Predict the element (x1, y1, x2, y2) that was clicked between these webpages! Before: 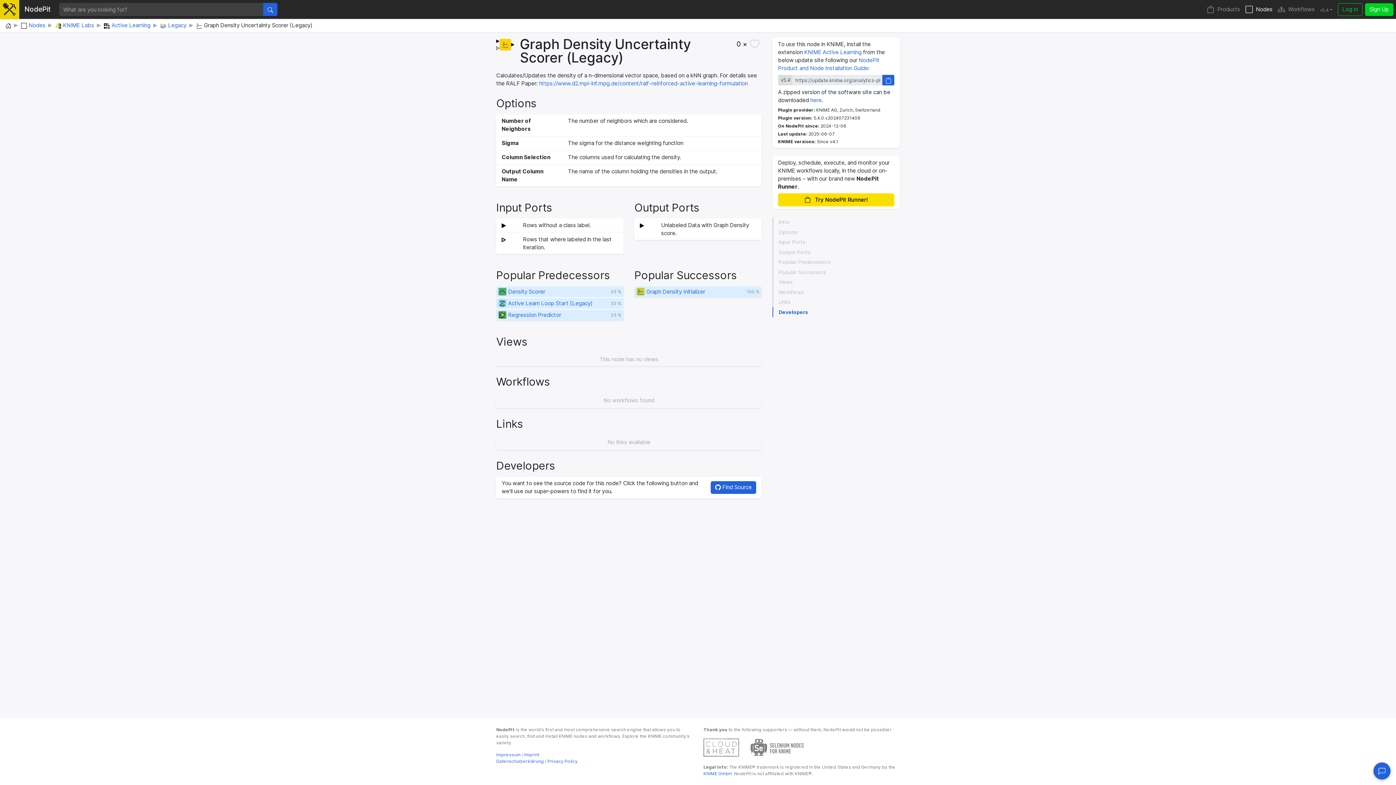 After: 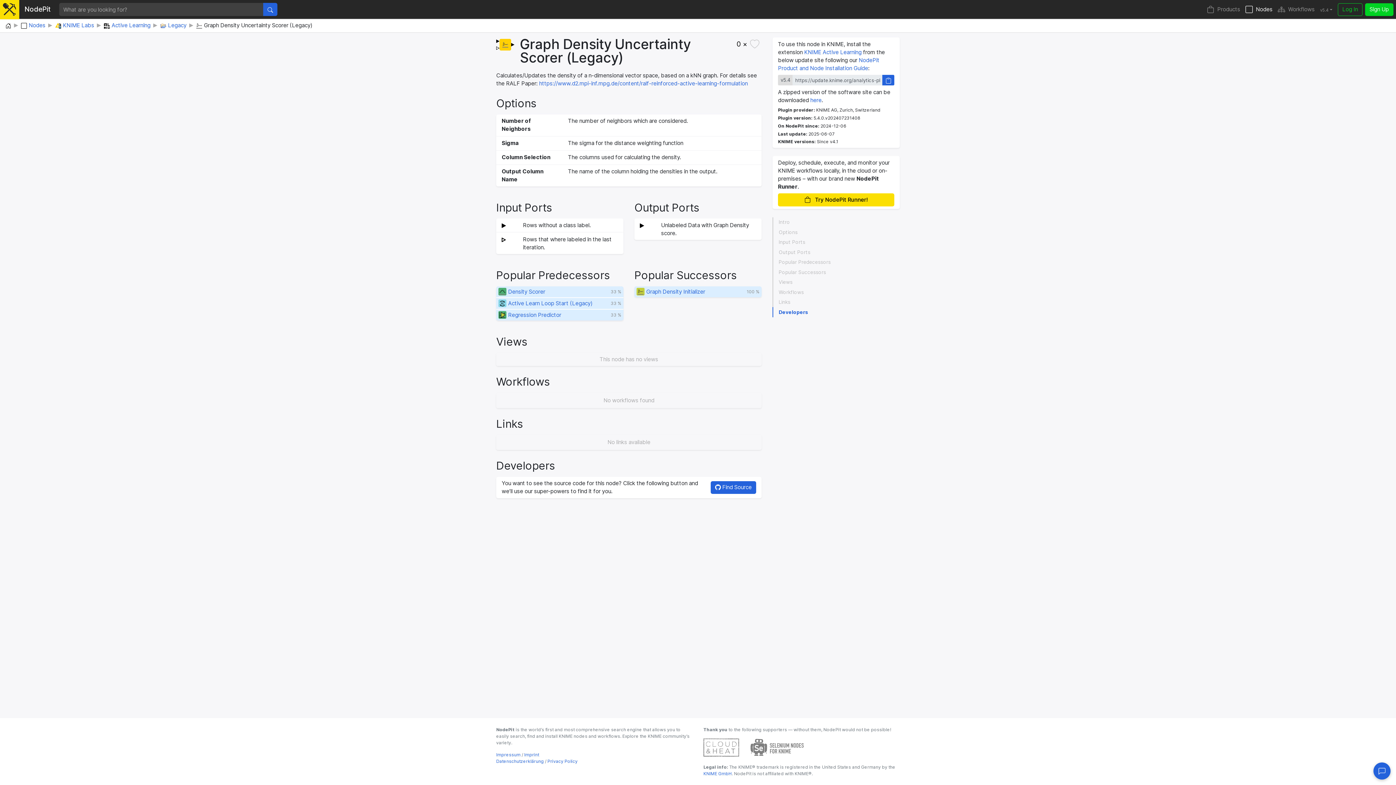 Action: bbox: (772, 307, 900, 317) label: Developers